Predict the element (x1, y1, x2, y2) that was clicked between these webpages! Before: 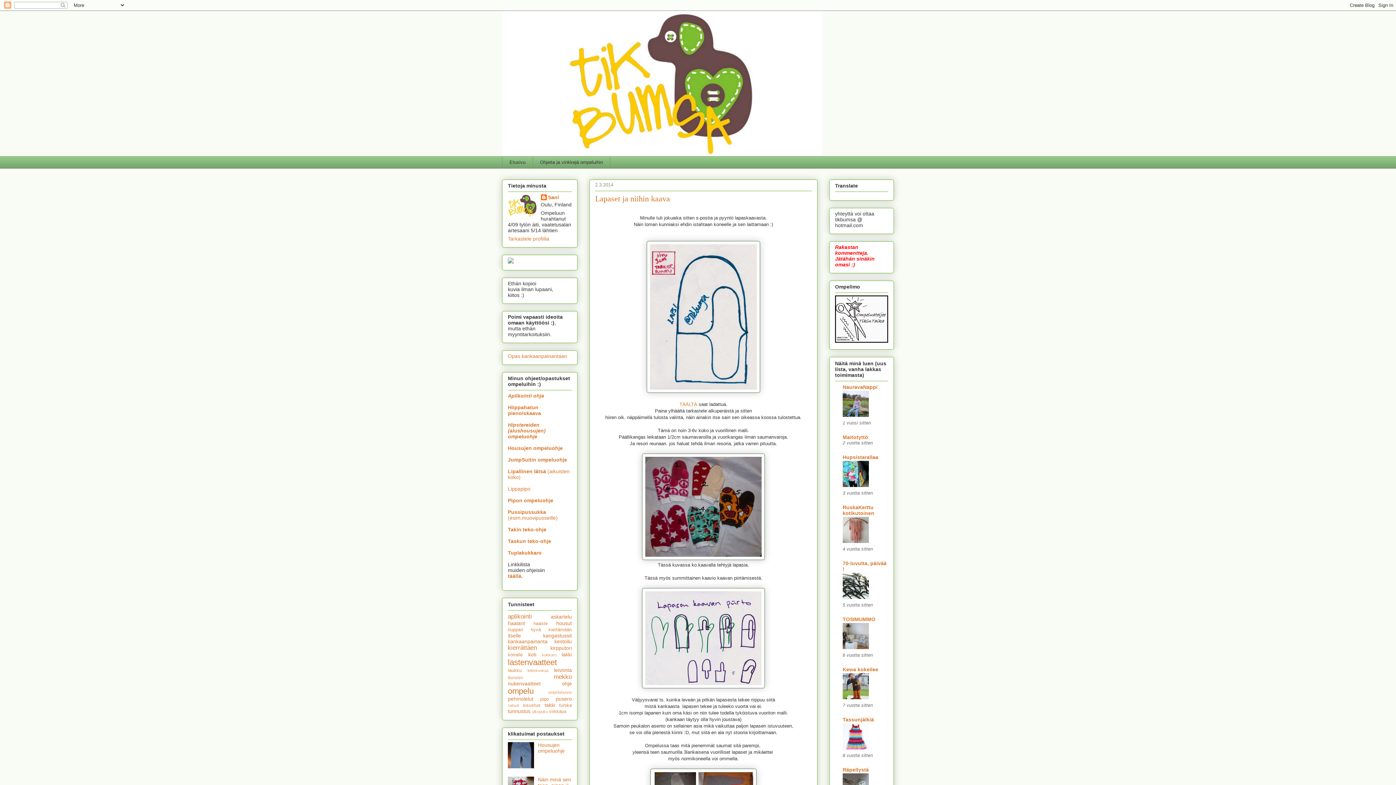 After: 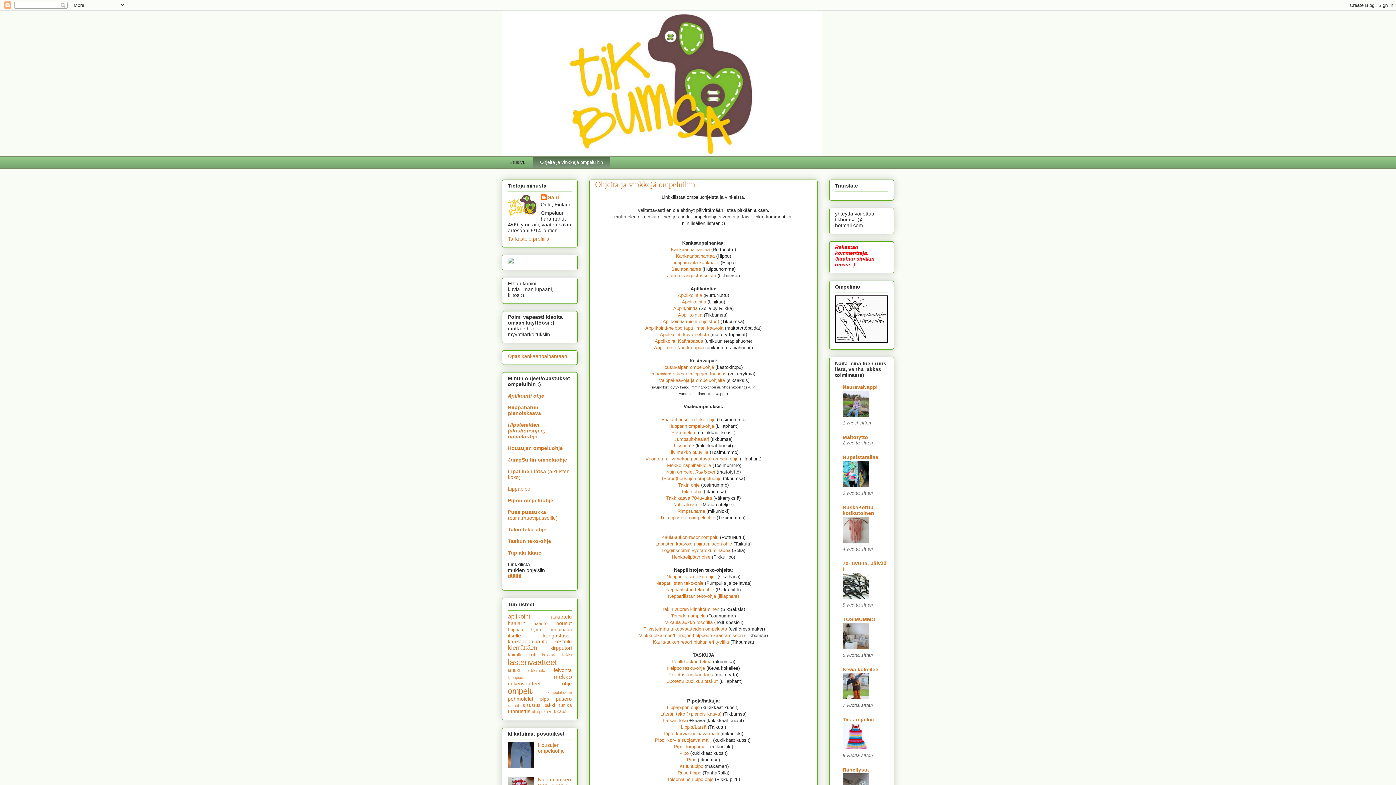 Action: label: Ohjeita ja vinkkejä ompeluihin bbox: (532, 156, 610, 168)